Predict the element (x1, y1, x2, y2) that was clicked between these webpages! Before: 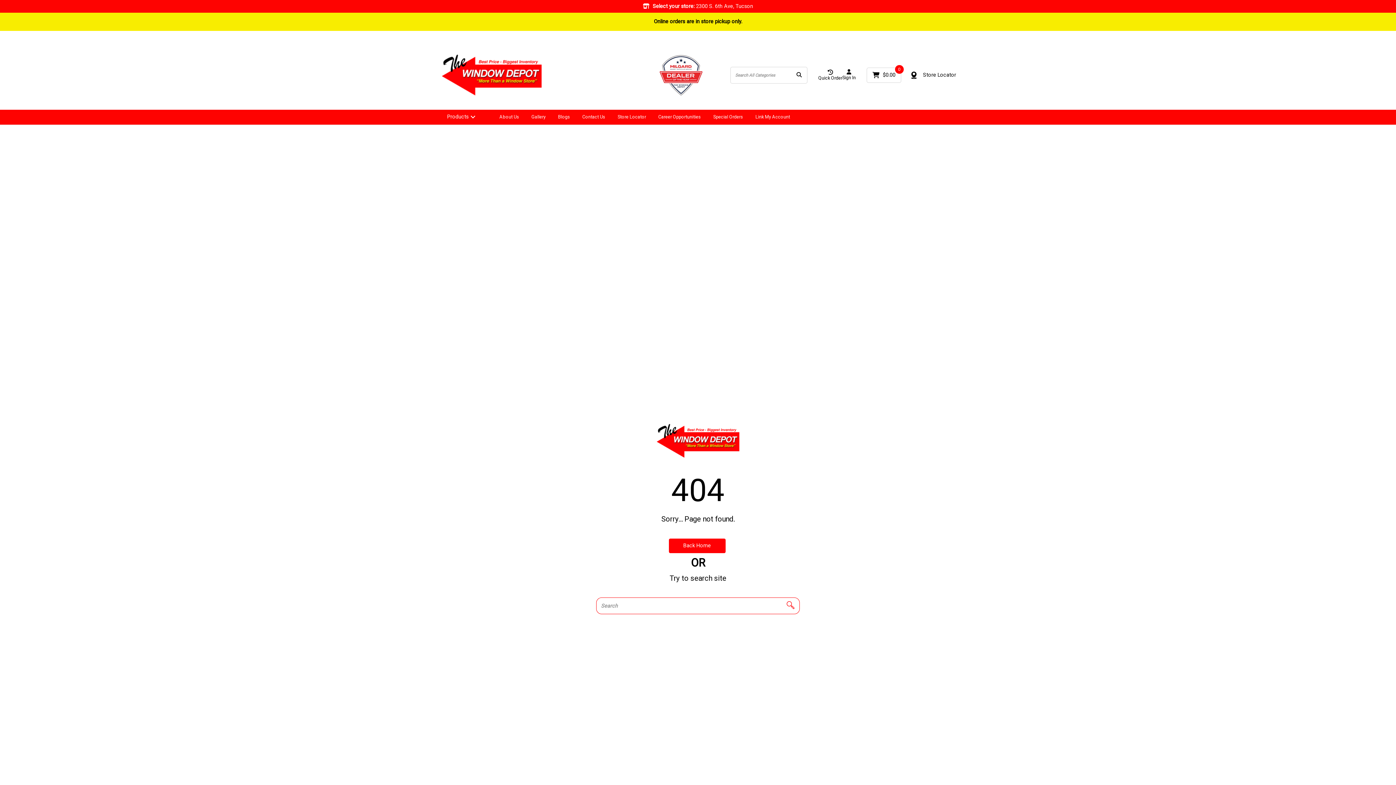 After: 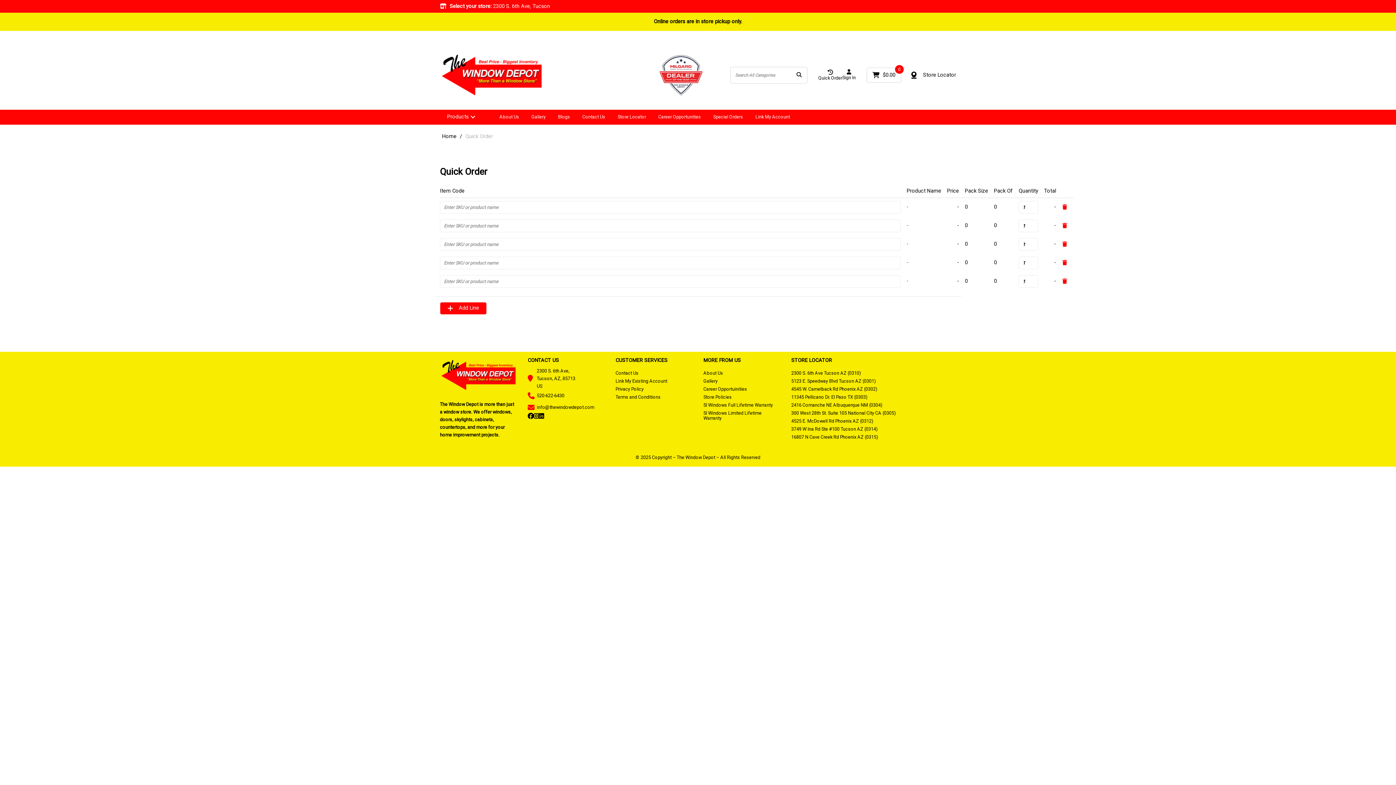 Action: label: Quick Order bbox: (818, 69, 842, 80)